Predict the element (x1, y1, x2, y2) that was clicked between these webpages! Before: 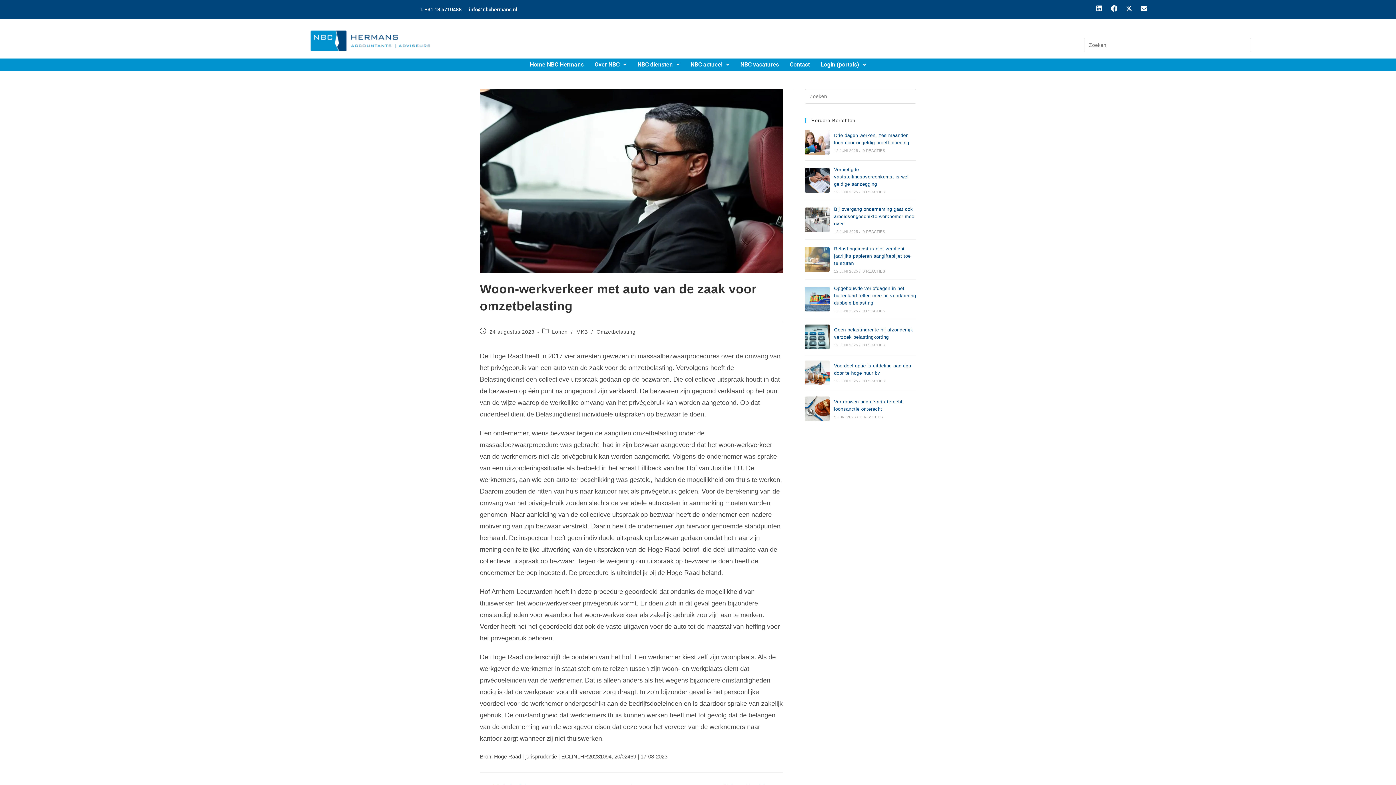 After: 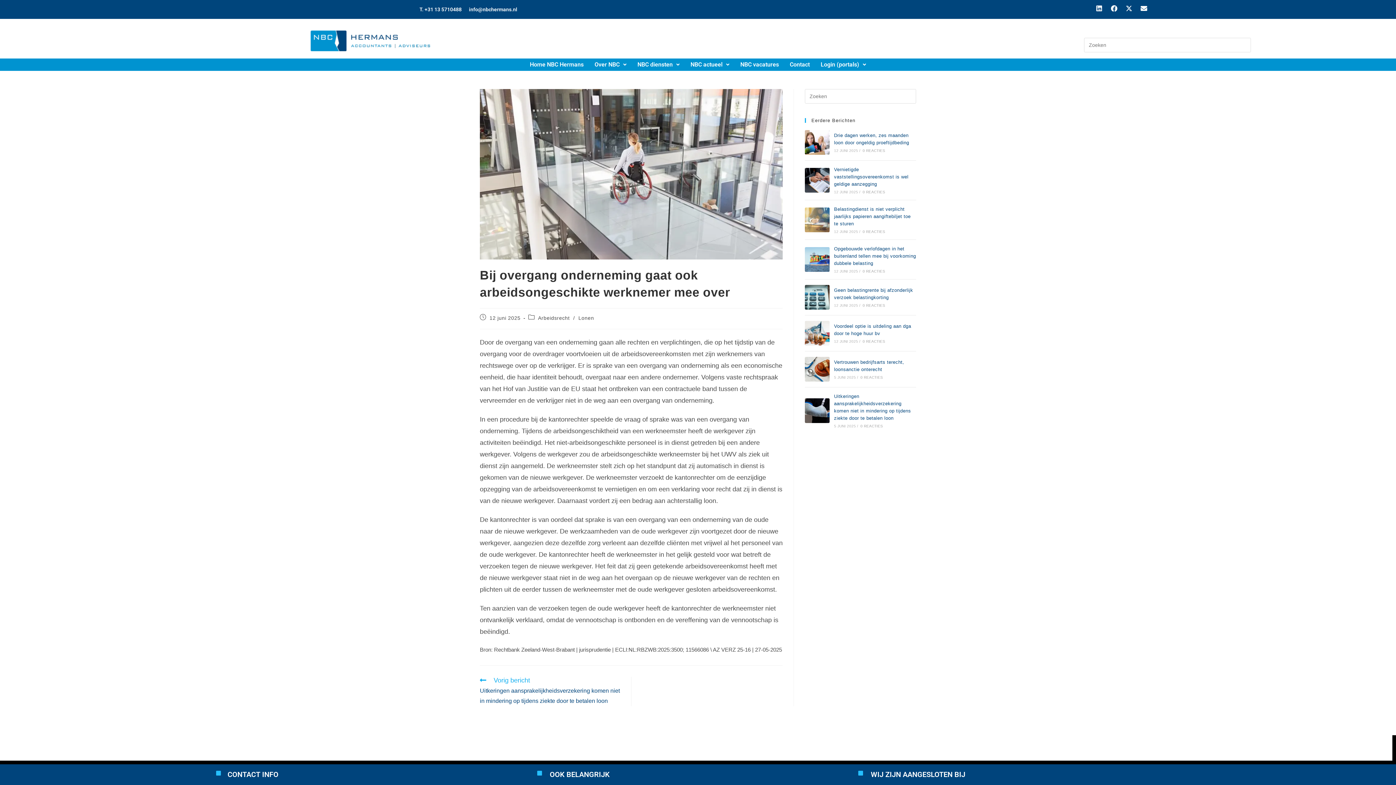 Action: bbox: (834, 206, 914, 226) label: Bij overgang onderneming gaat ook arbeidsongeschikte werknemer mee over